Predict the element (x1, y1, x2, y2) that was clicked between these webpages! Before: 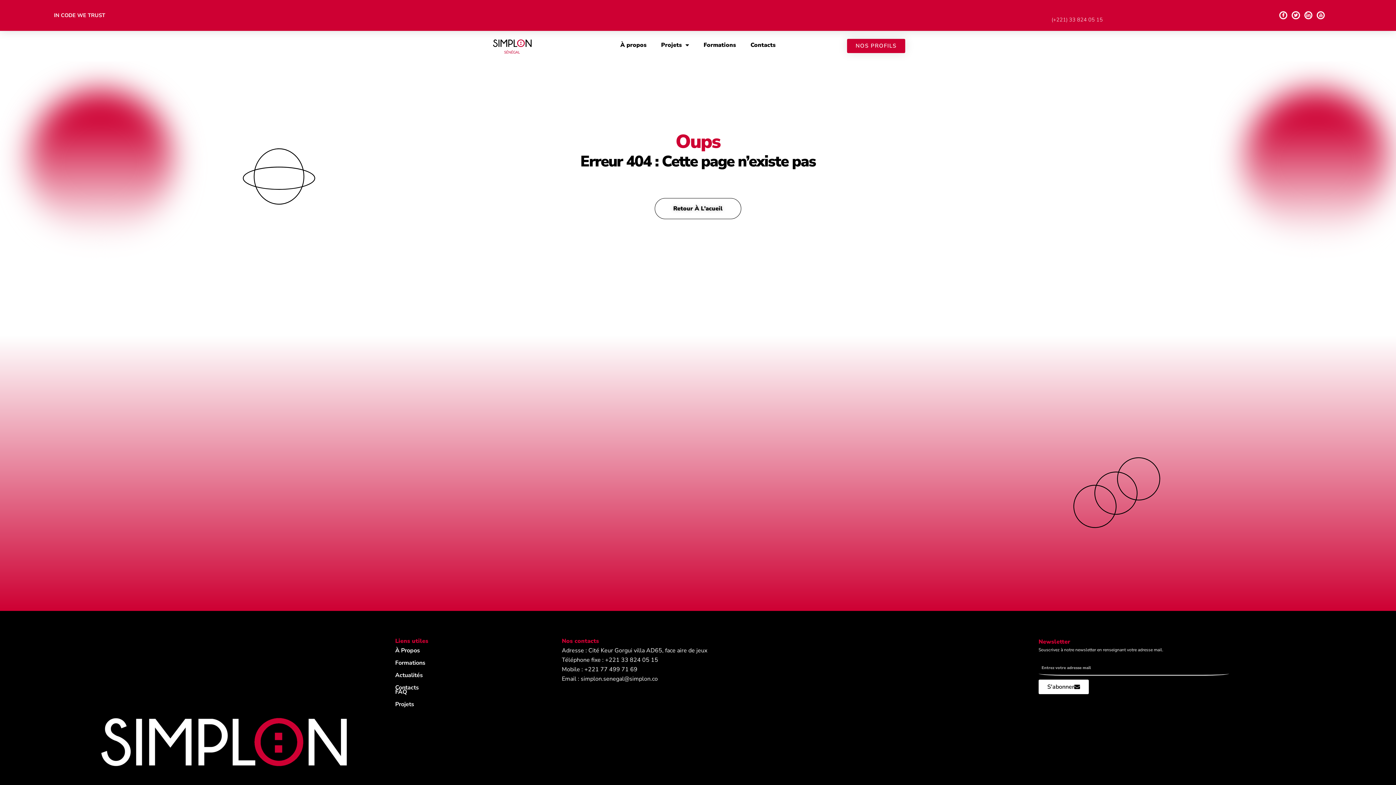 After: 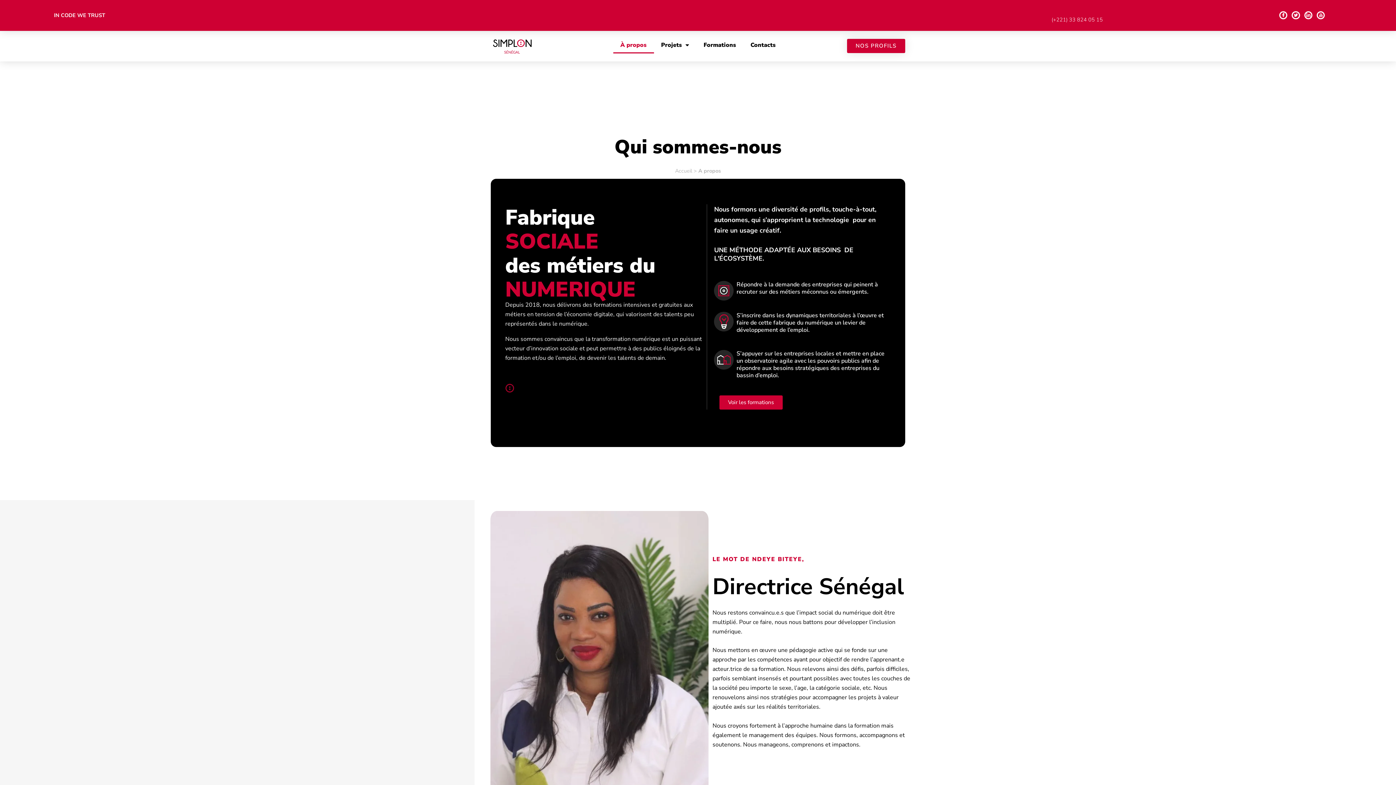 Action: label: À Propos bbox: (395, 646, 554, 655)